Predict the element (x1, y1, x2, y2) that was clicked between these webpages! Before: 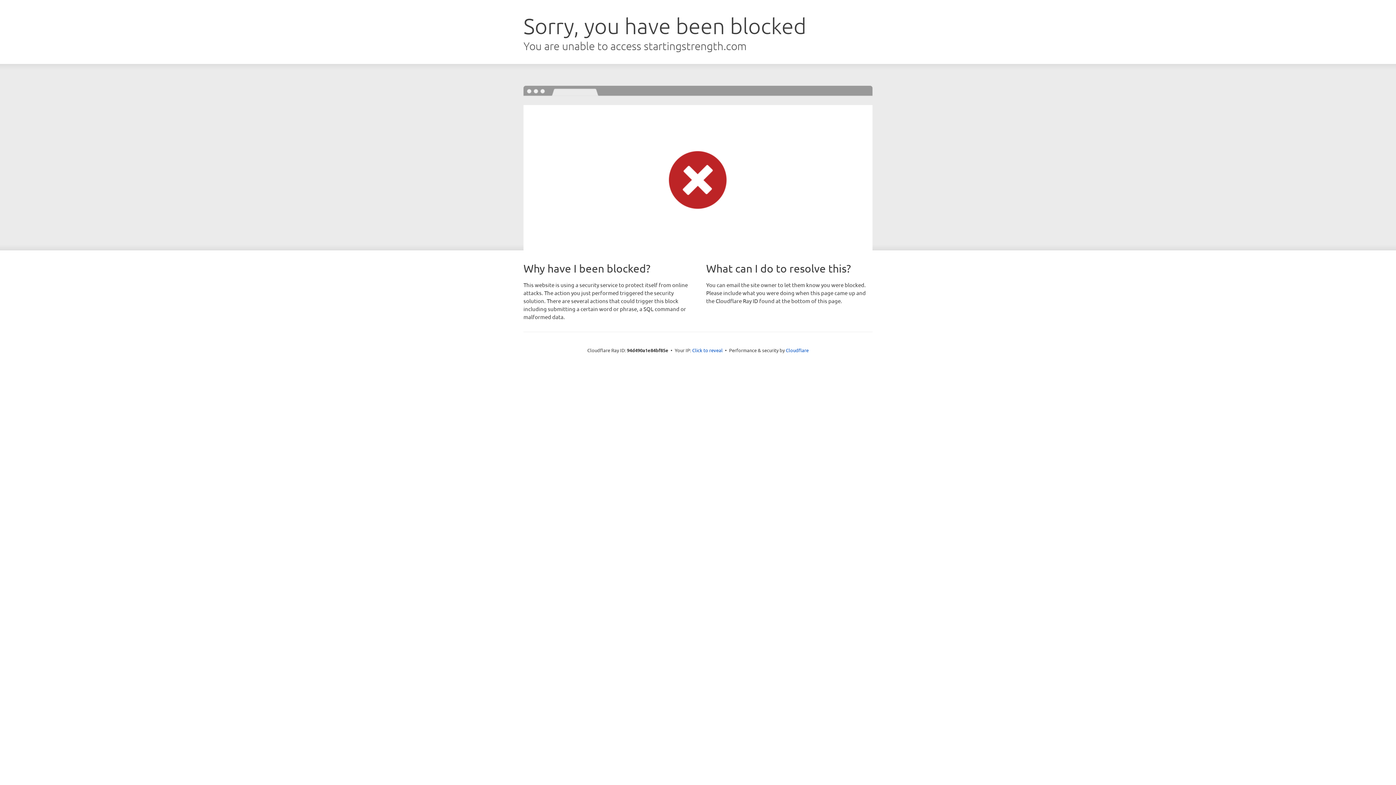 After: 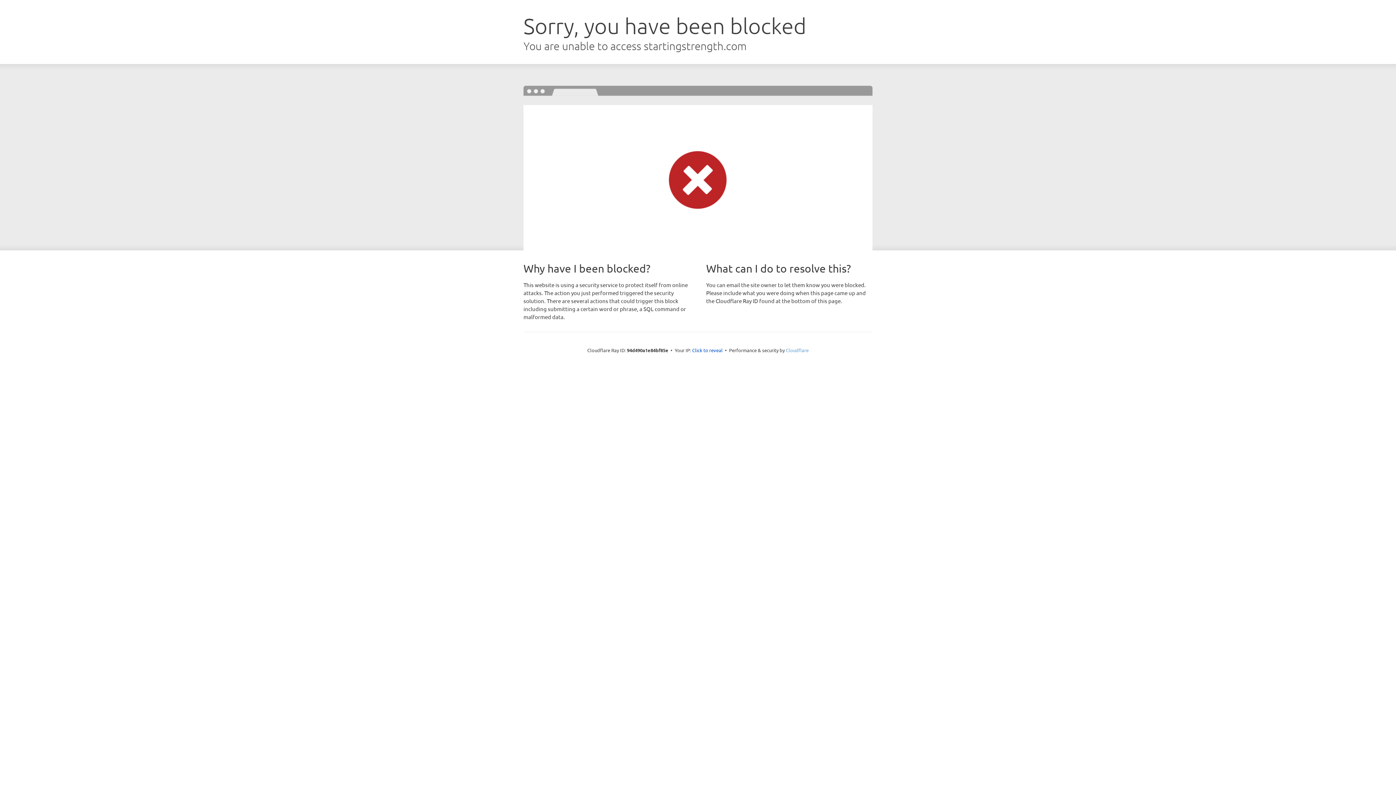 Action: label: Cloudflare bbox: (786, 347, 808, 353)